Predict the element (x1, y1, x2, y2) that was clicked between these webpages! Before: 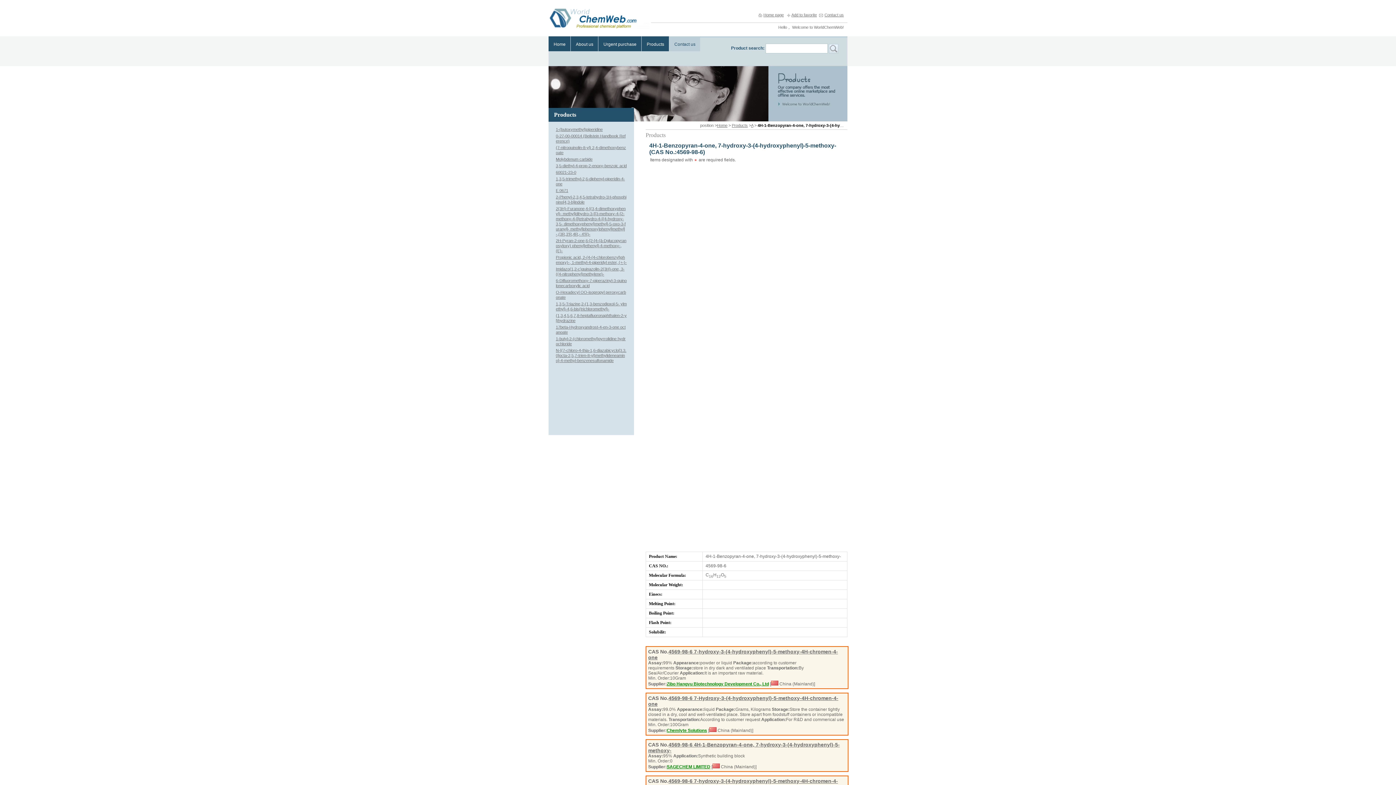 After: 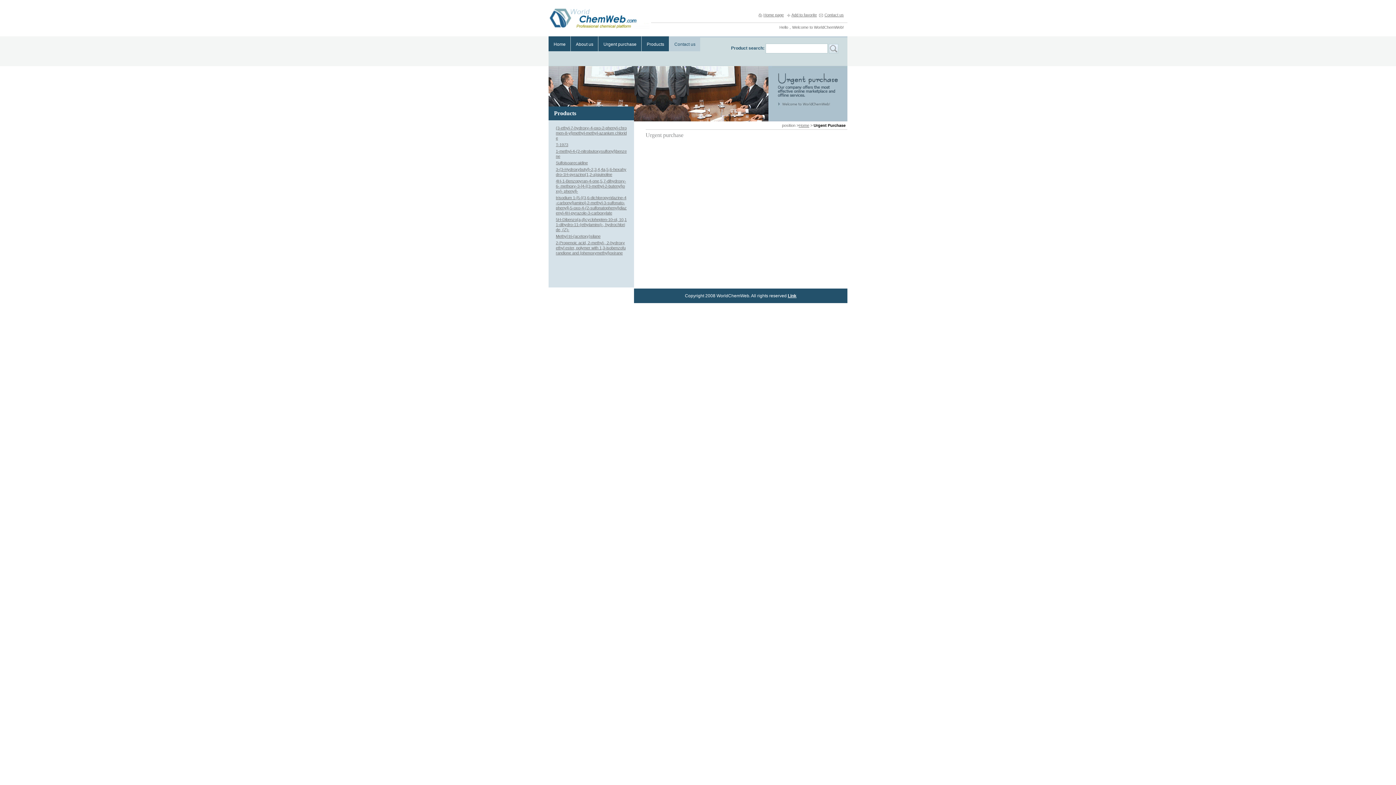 Action: label: Urgent purchase bbox: (603, 41, 636, 46)